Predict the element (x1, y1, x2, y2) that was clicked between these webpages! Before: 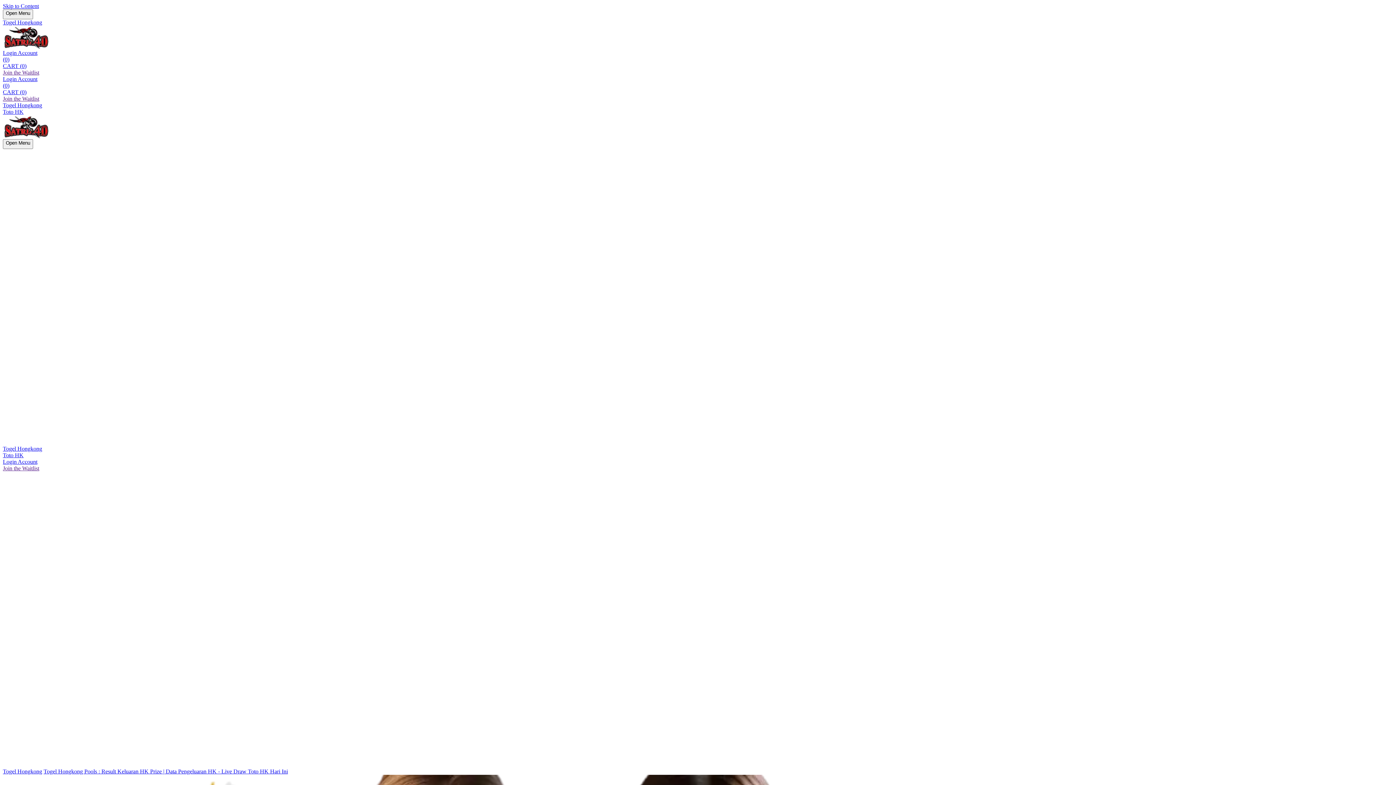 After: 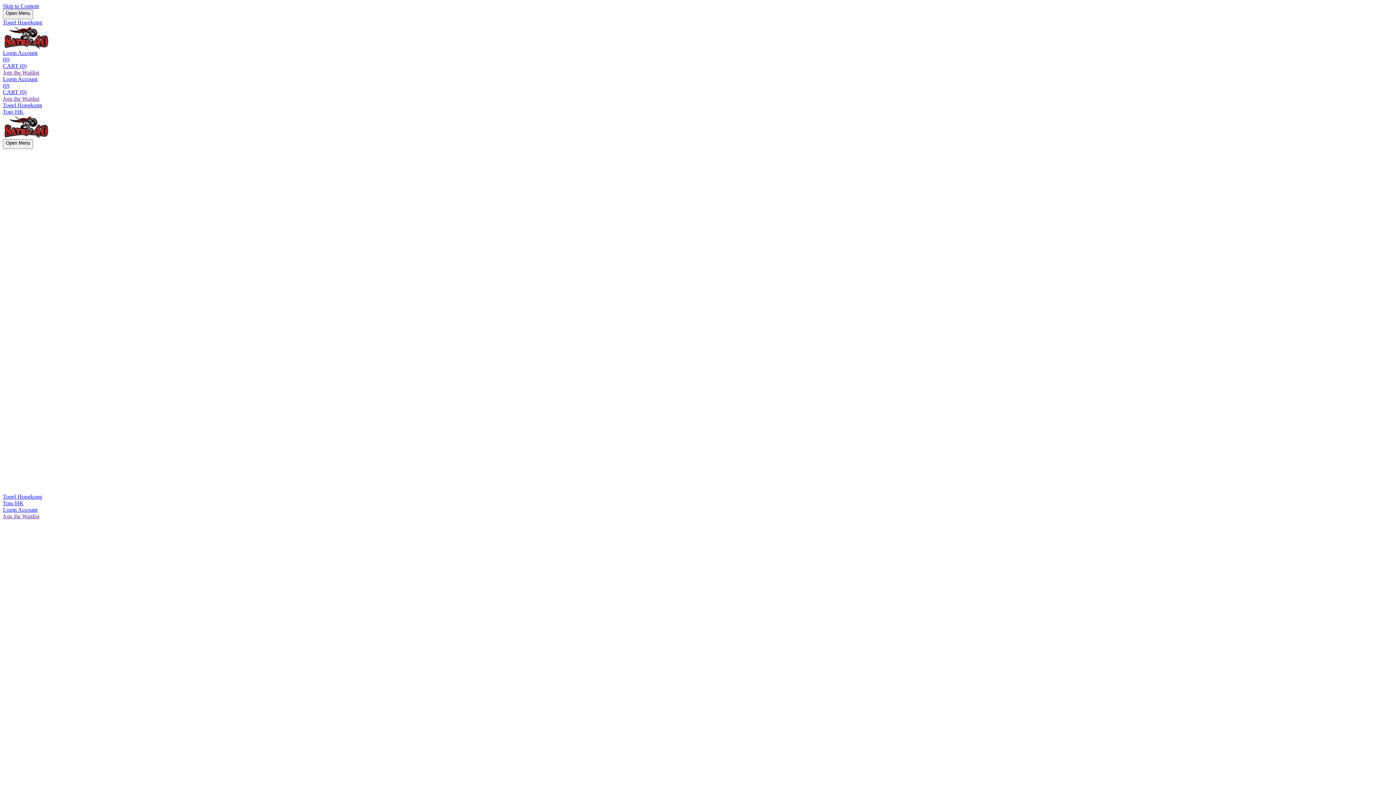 Action: bbox: (2, 452, 1393, 458) label: Toto HK